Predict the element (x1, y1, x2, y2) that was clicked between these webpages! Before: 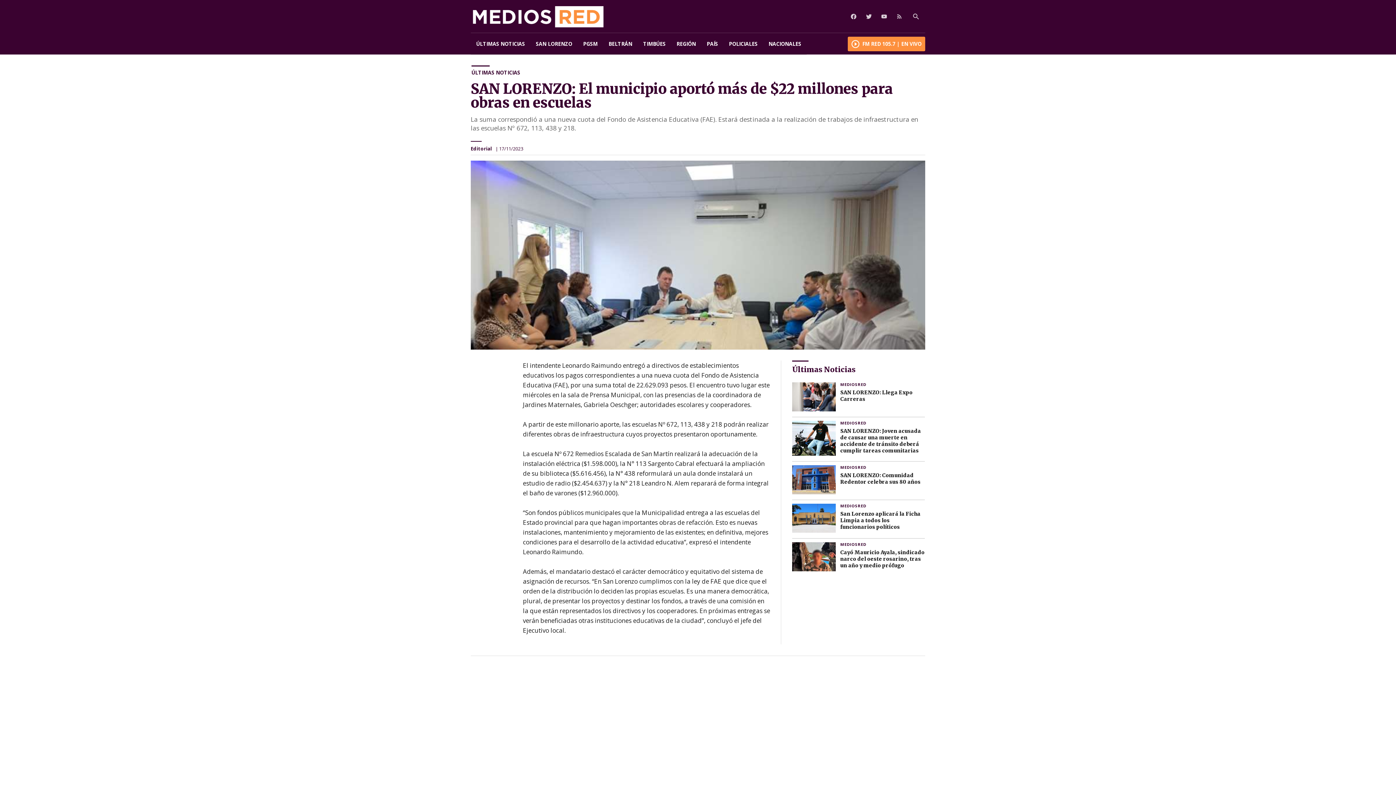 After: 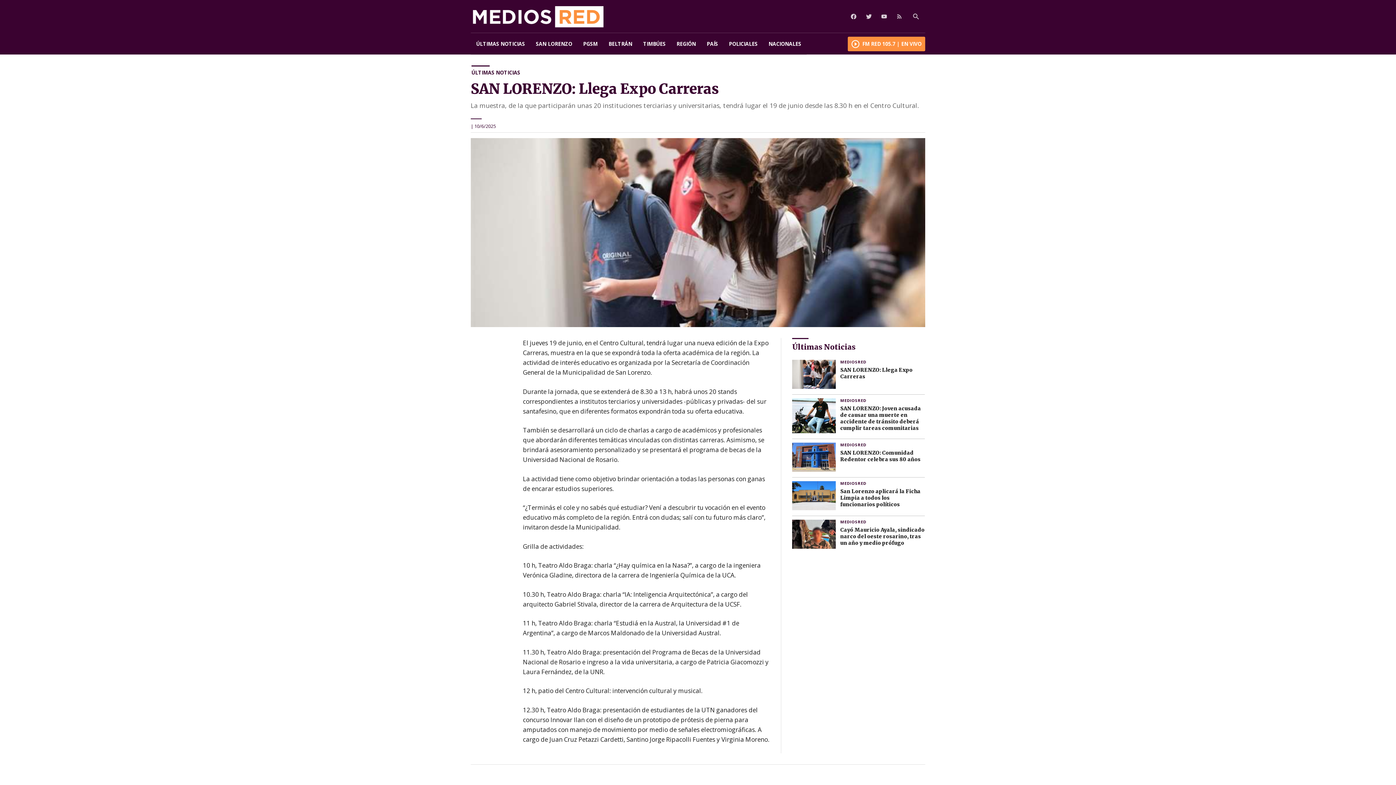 Action: bbox: (792, 382, 925, 411)